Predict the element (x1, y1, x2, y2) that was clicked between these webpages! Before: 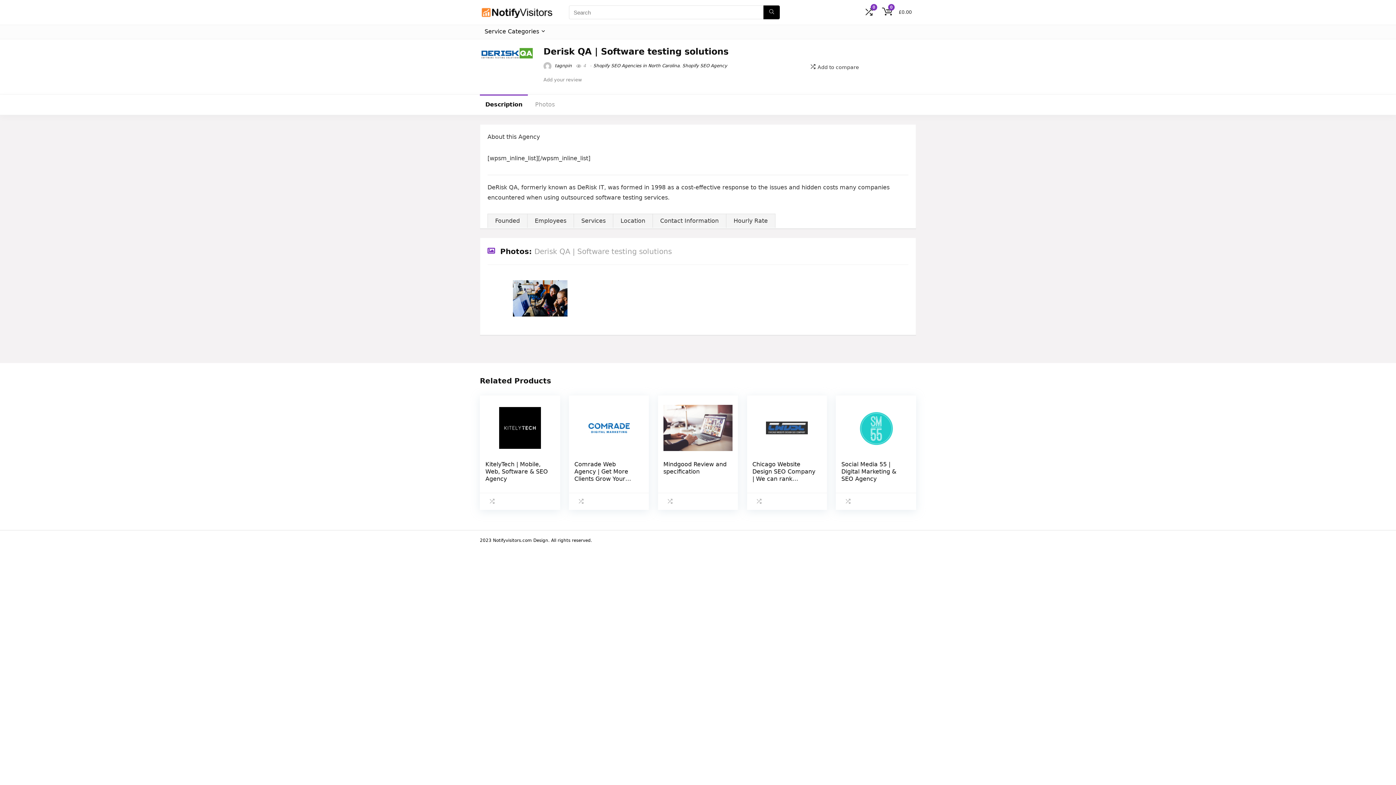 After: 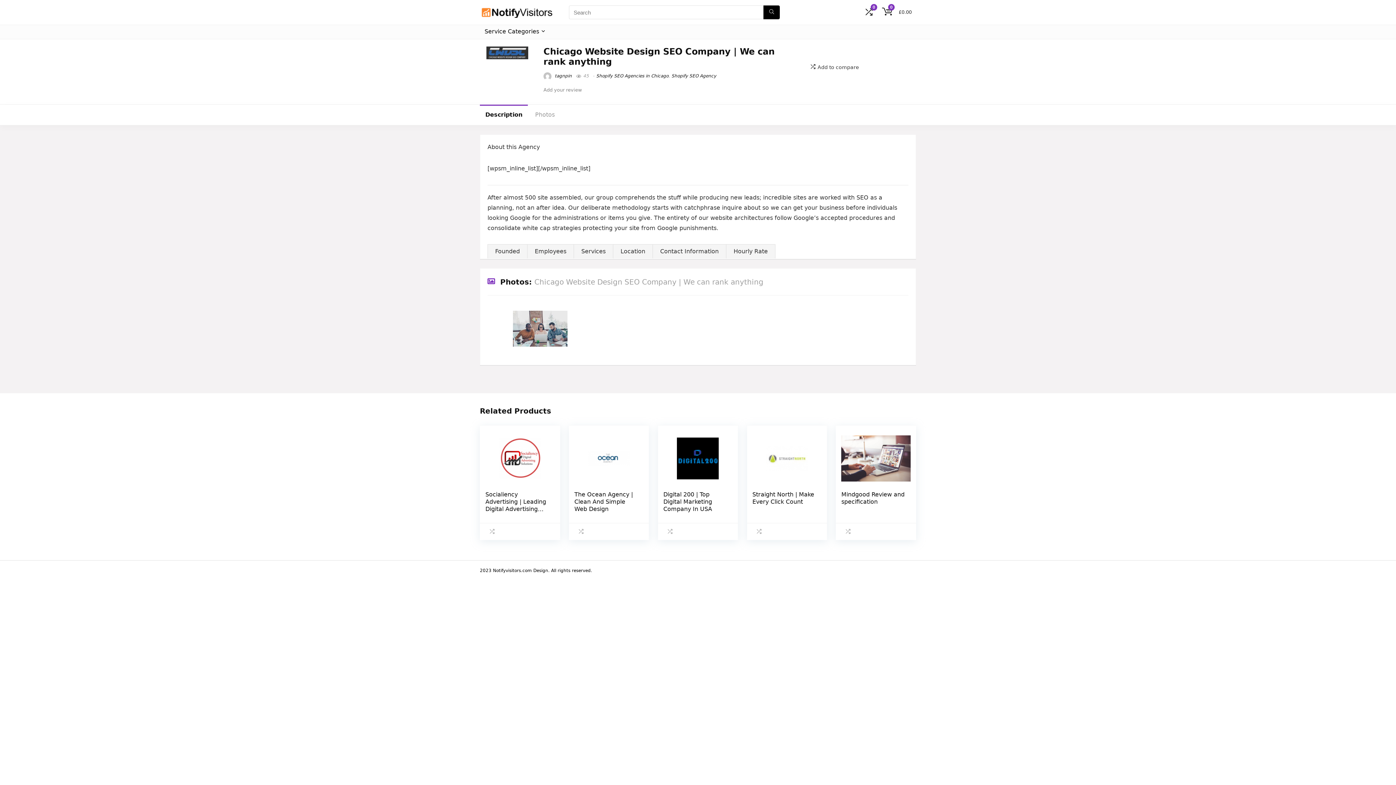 Action: bbox: (752, 400, 821, 455)